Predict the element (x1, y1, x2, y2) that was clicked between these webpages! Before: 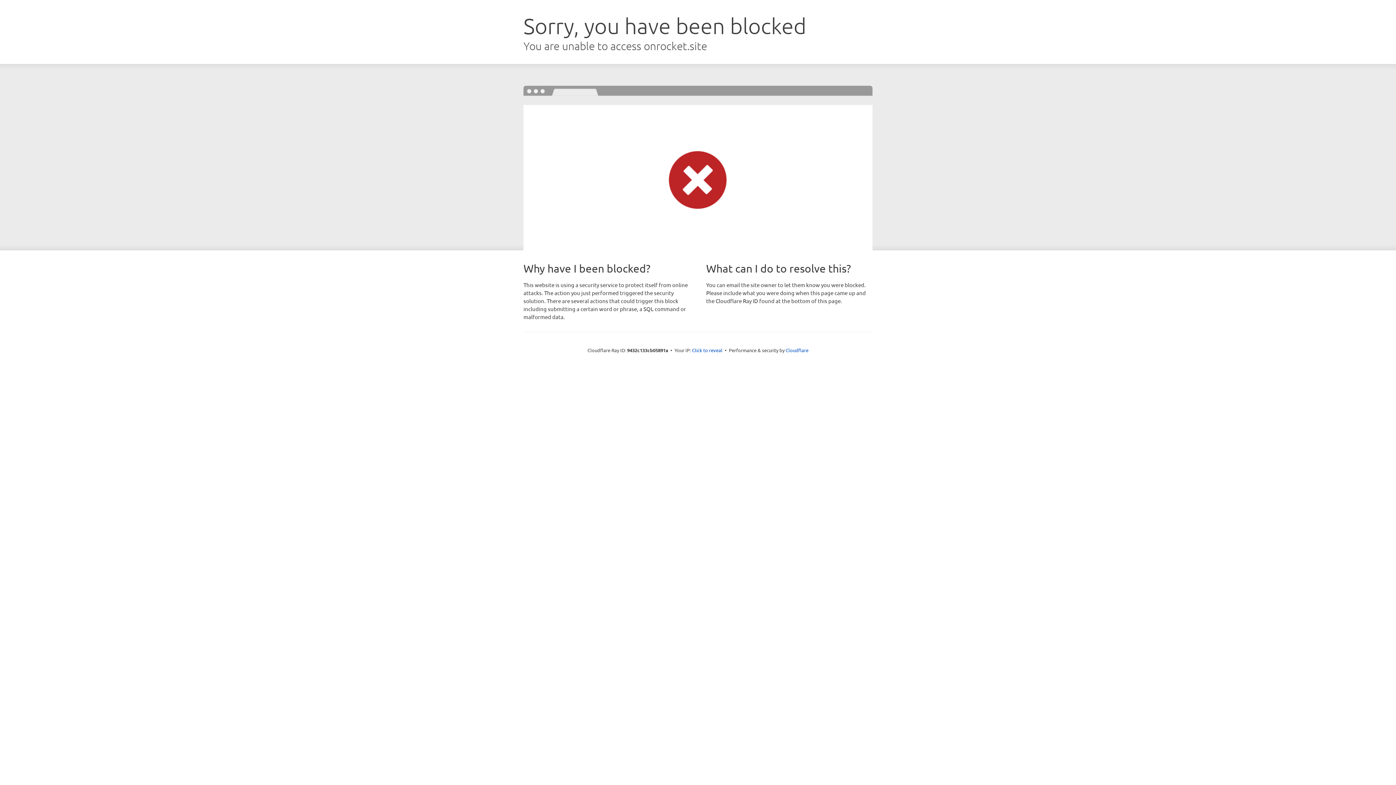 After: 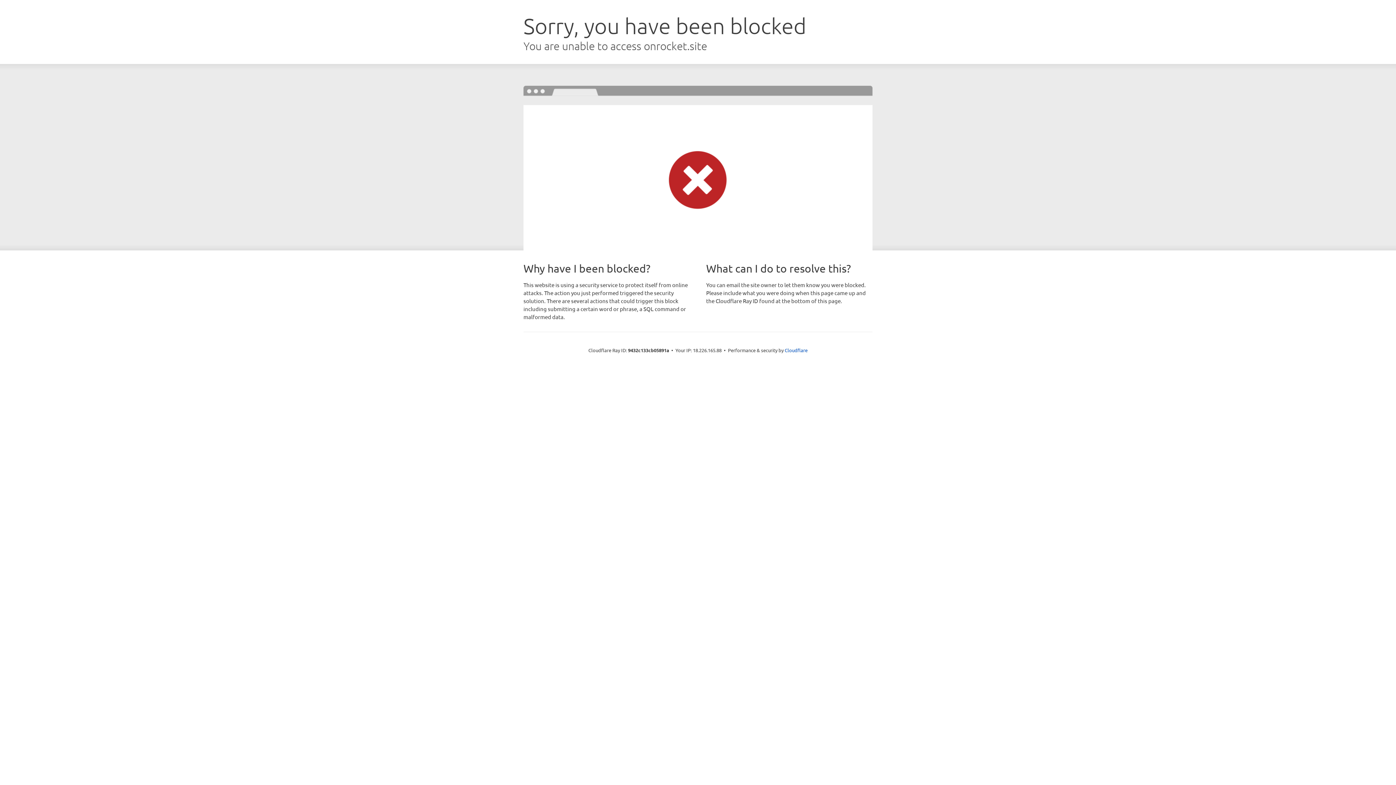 Action: label: Click to reveal bbox: (692, 346, 722, 353)